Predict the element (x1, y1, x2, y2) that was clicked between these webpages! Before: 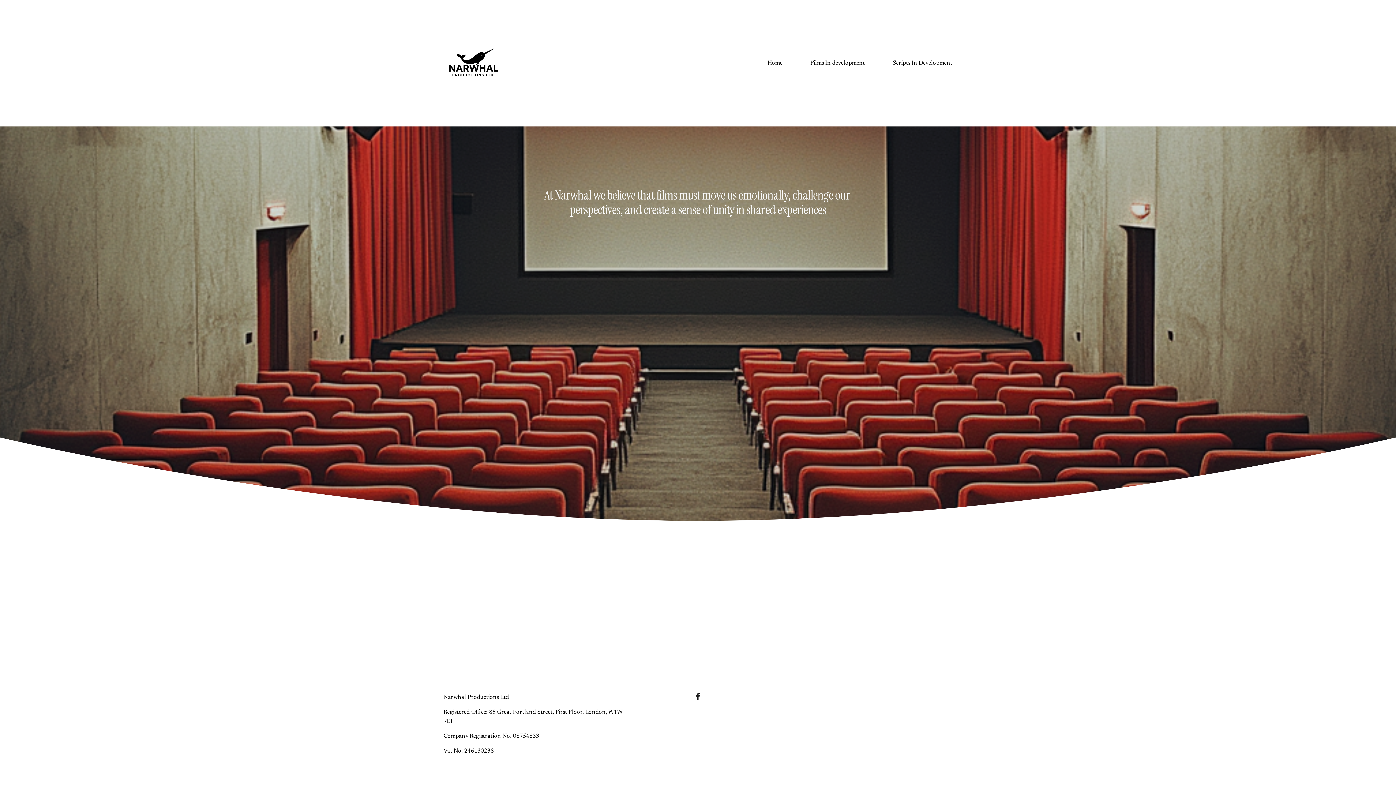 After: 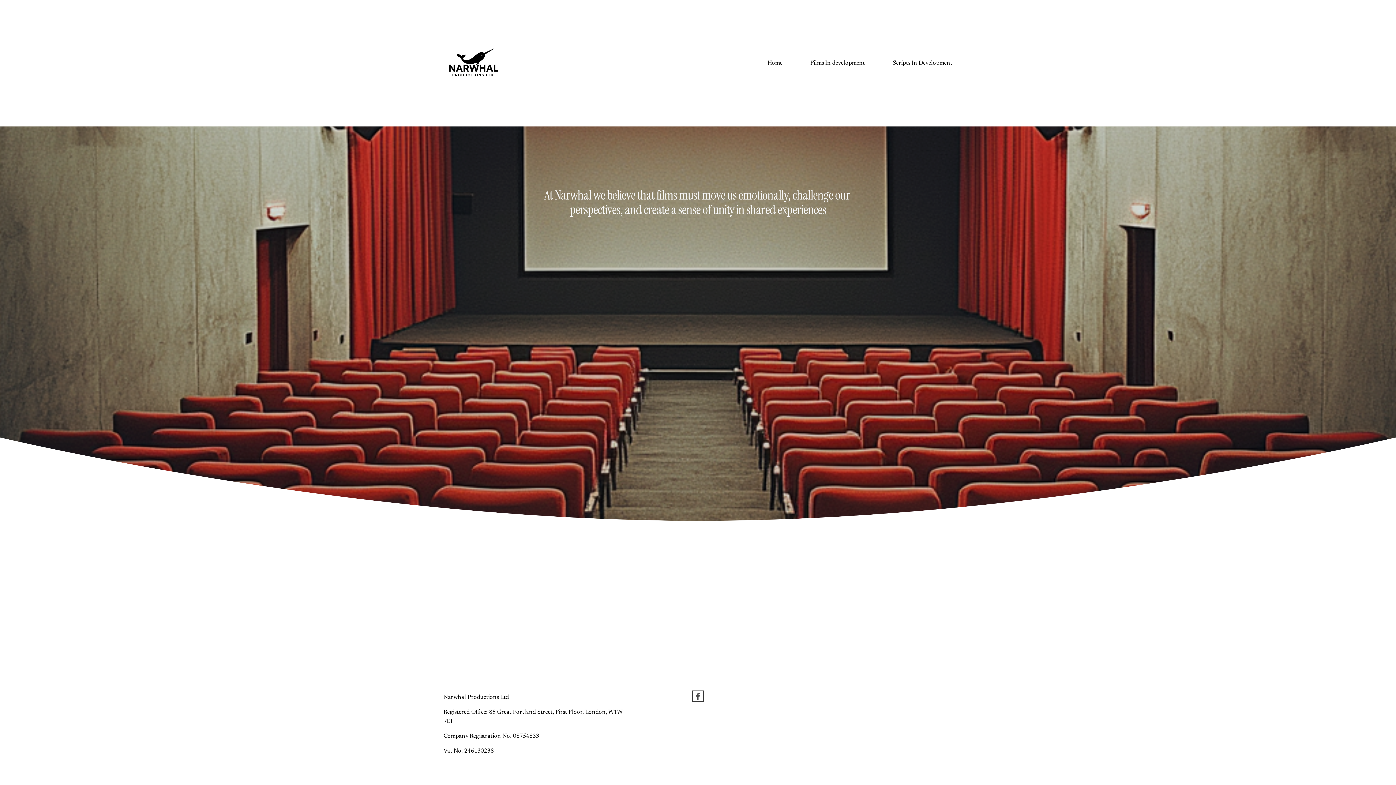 Action: bbox: (694, 693, 701, 700) label: Facebook